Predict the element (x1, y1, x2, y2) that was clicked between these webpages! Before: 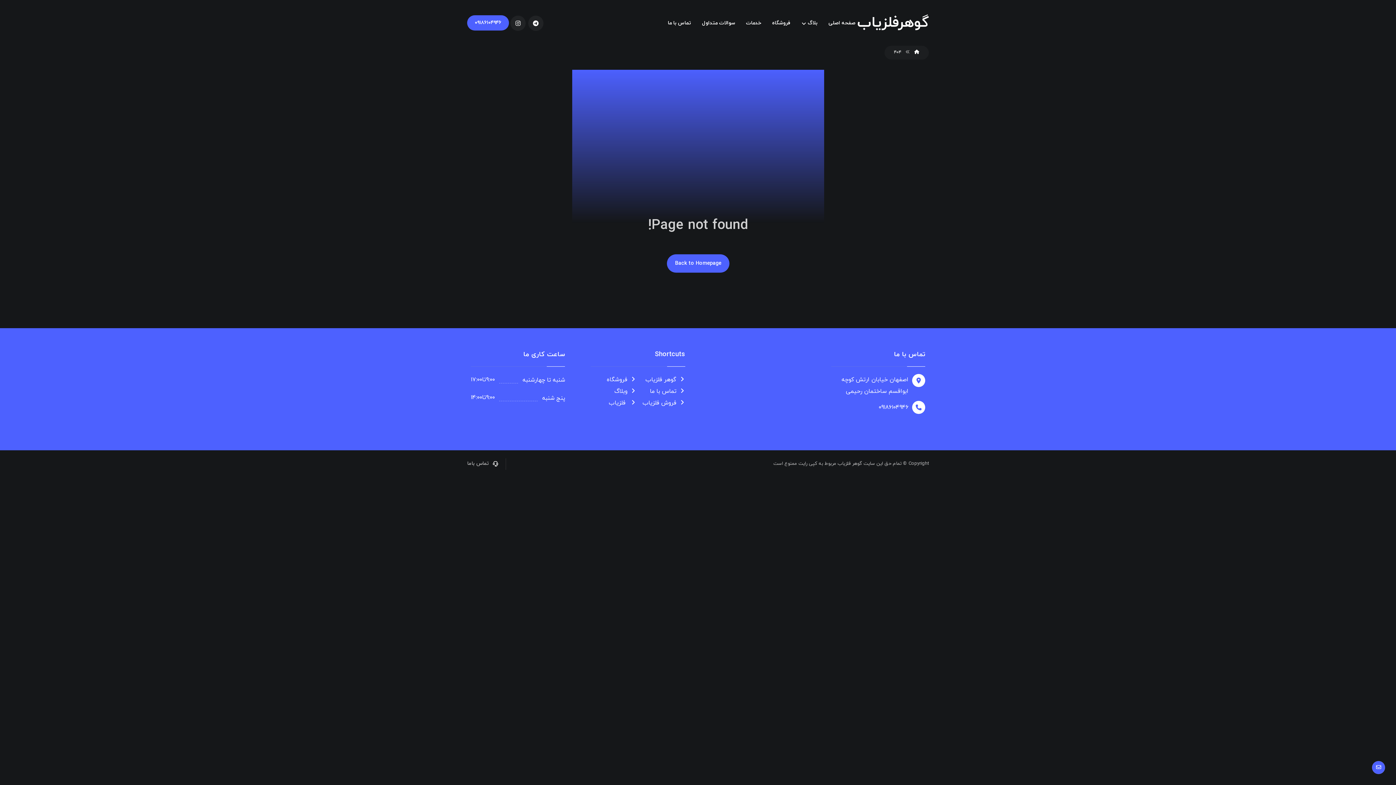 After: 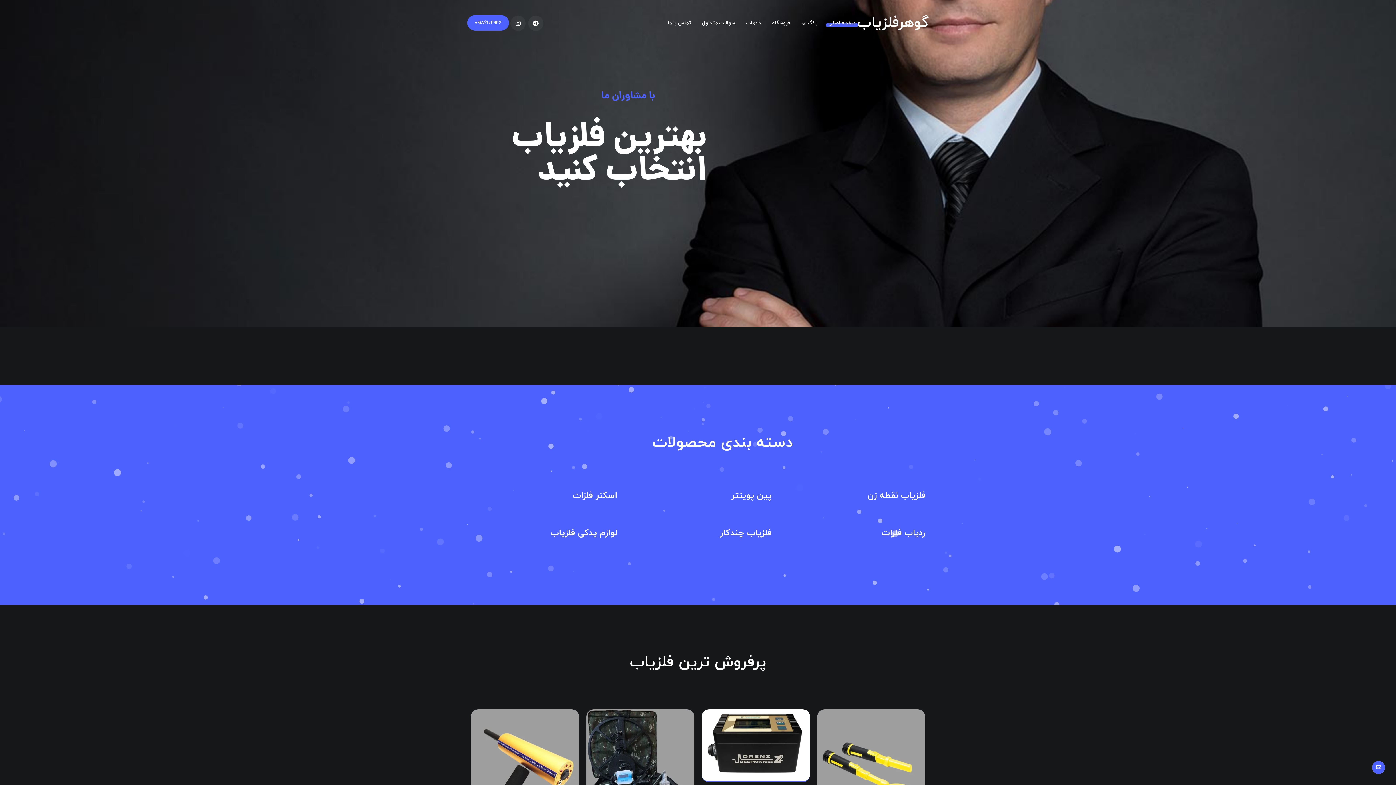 Action: bbox: (666, 254, 729, 272) label: Back to Homepage